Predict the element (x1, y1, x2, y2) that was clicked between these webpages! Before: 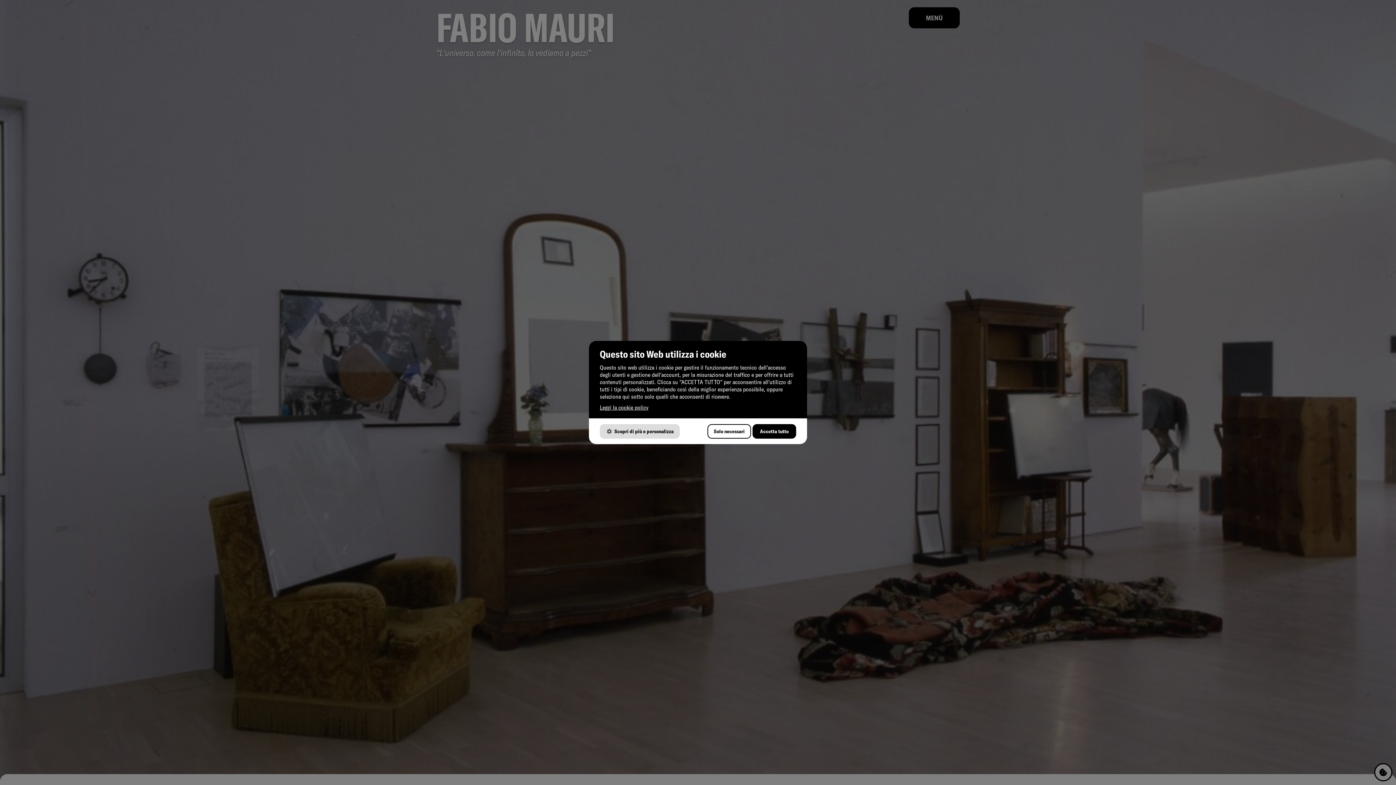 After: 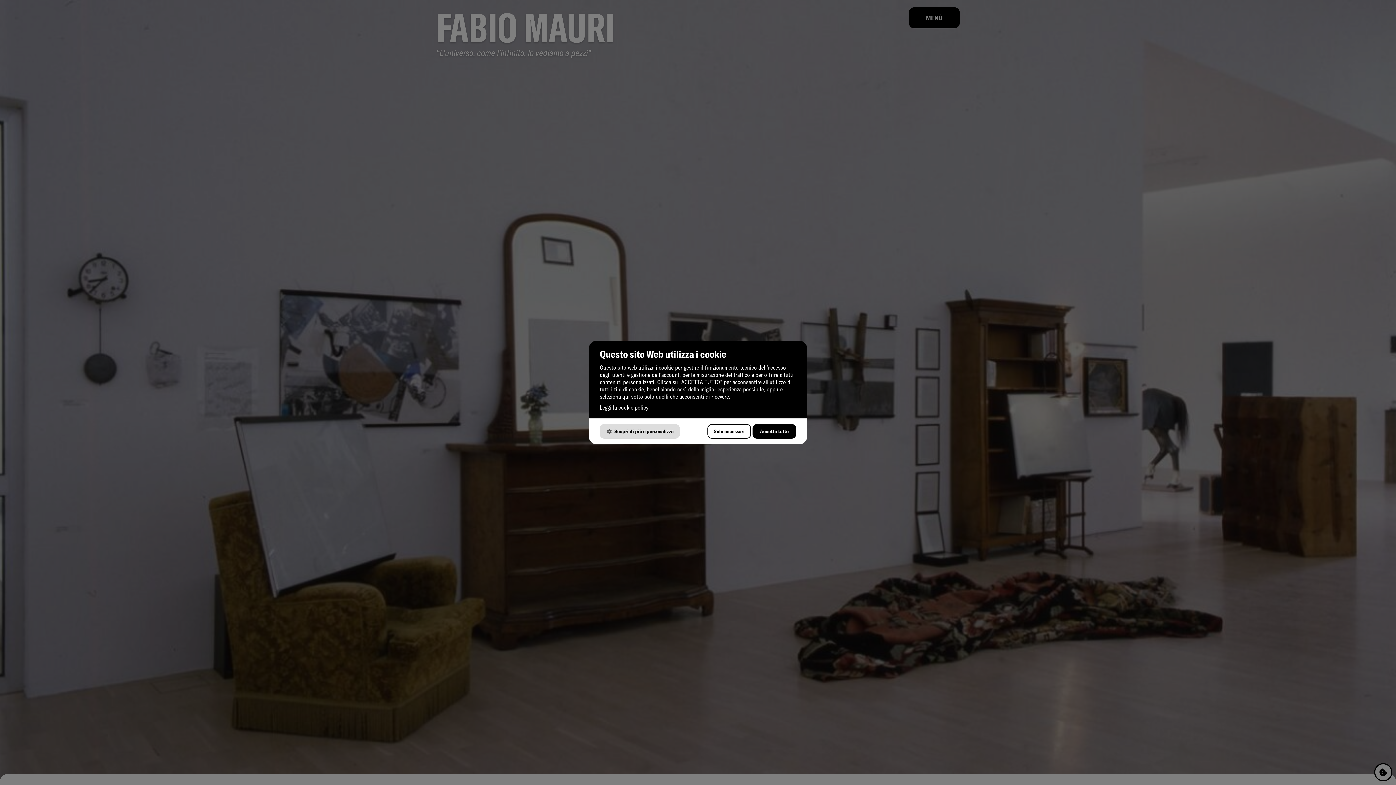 Action: bbox: (600, 404, 796, 411) label: Leggi la cookie policy